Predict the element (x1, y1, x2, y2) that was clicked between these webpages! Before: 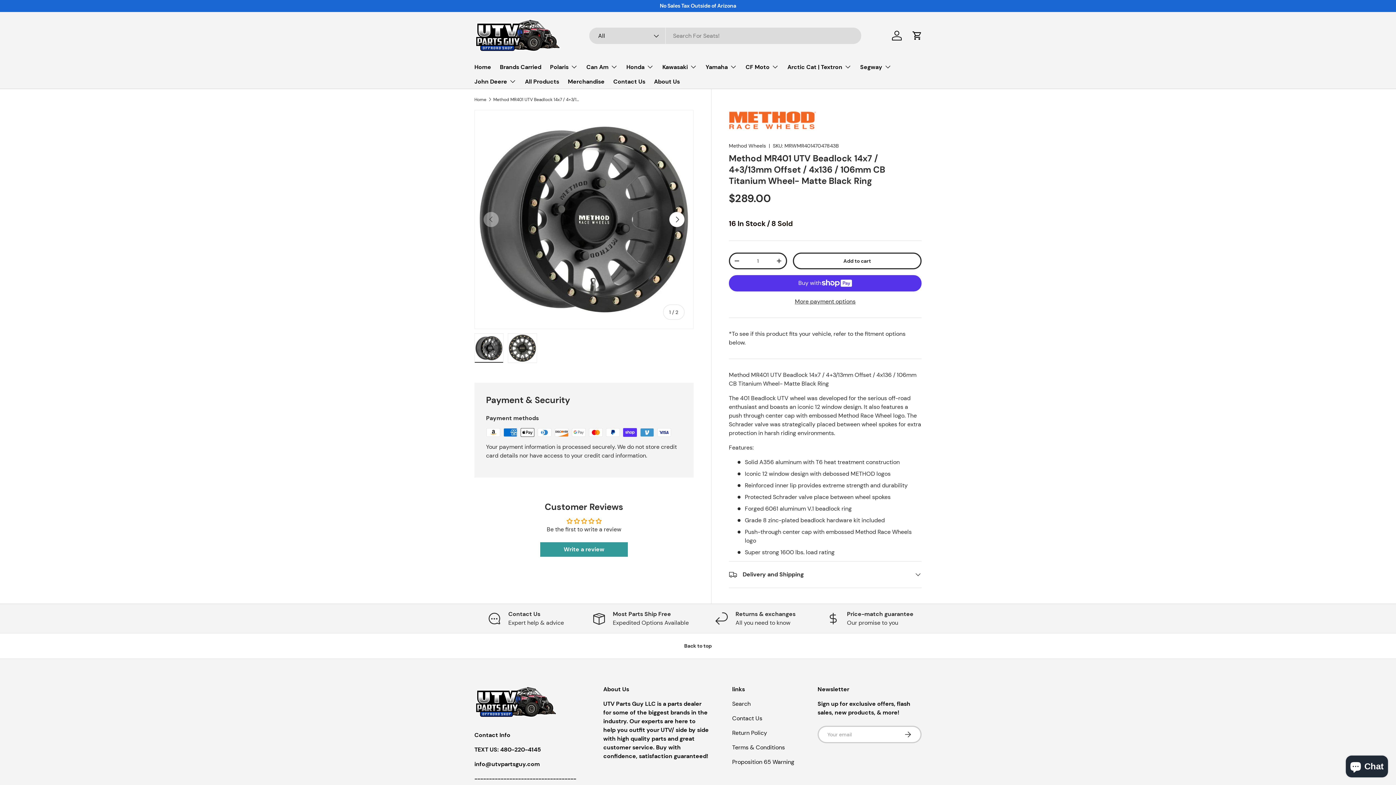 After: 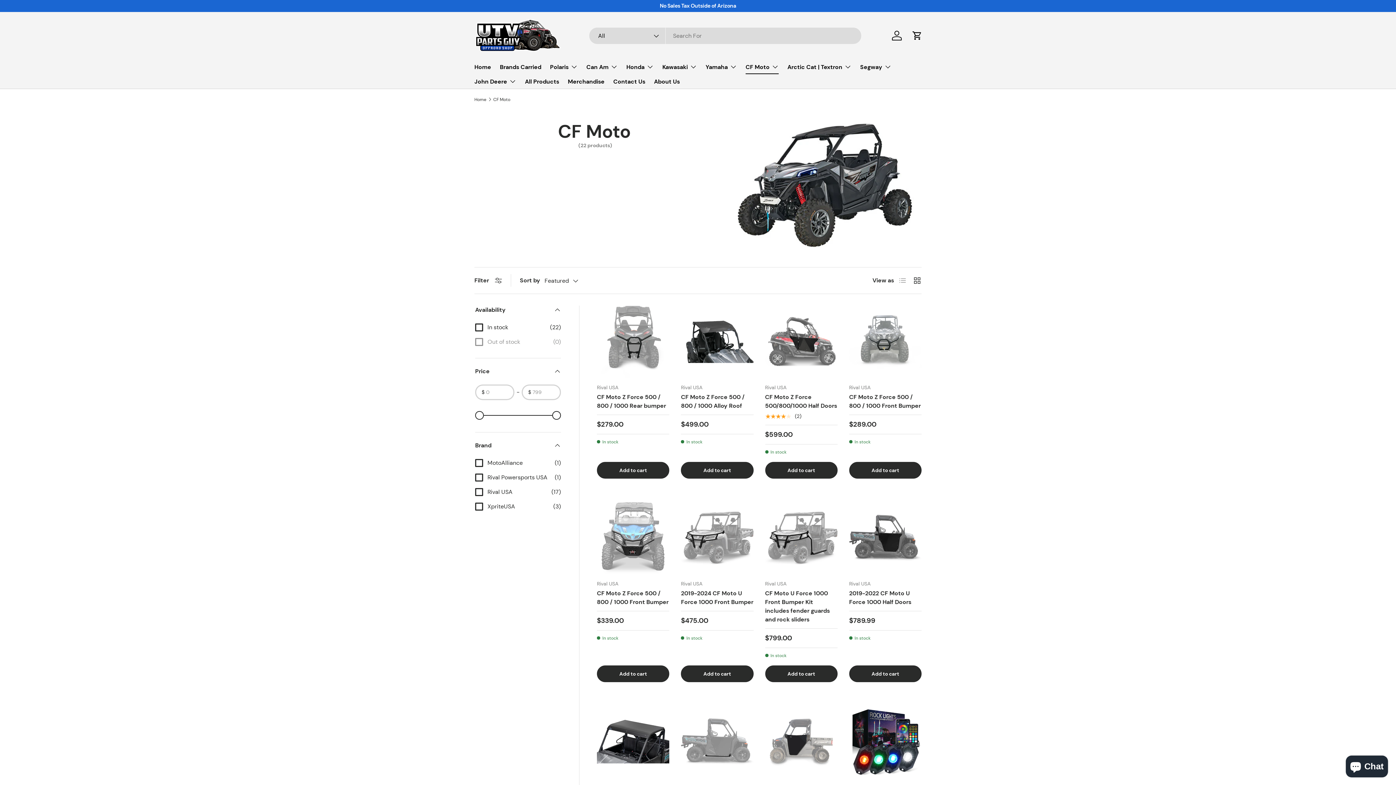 Action: label: CF Moto bbox: (745, 59, 778, 74)